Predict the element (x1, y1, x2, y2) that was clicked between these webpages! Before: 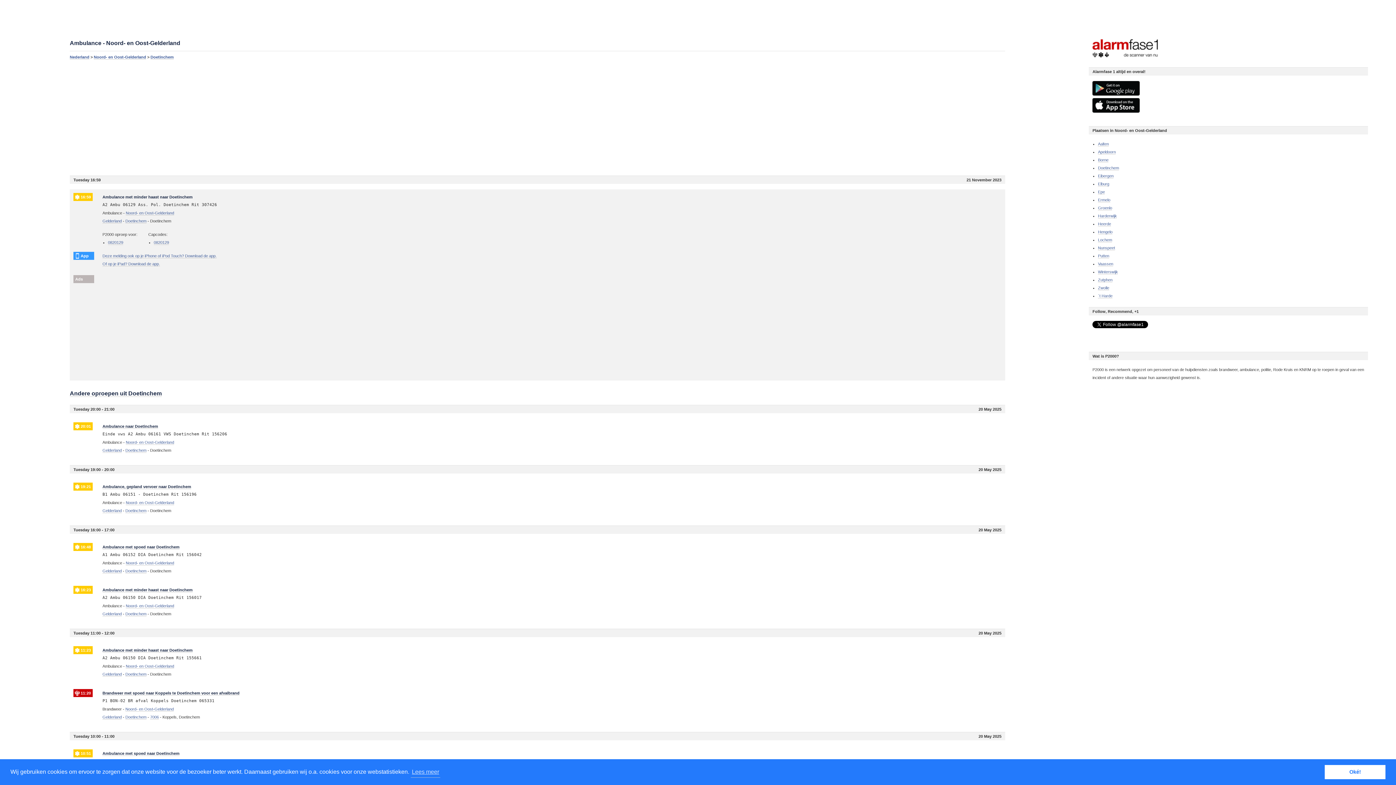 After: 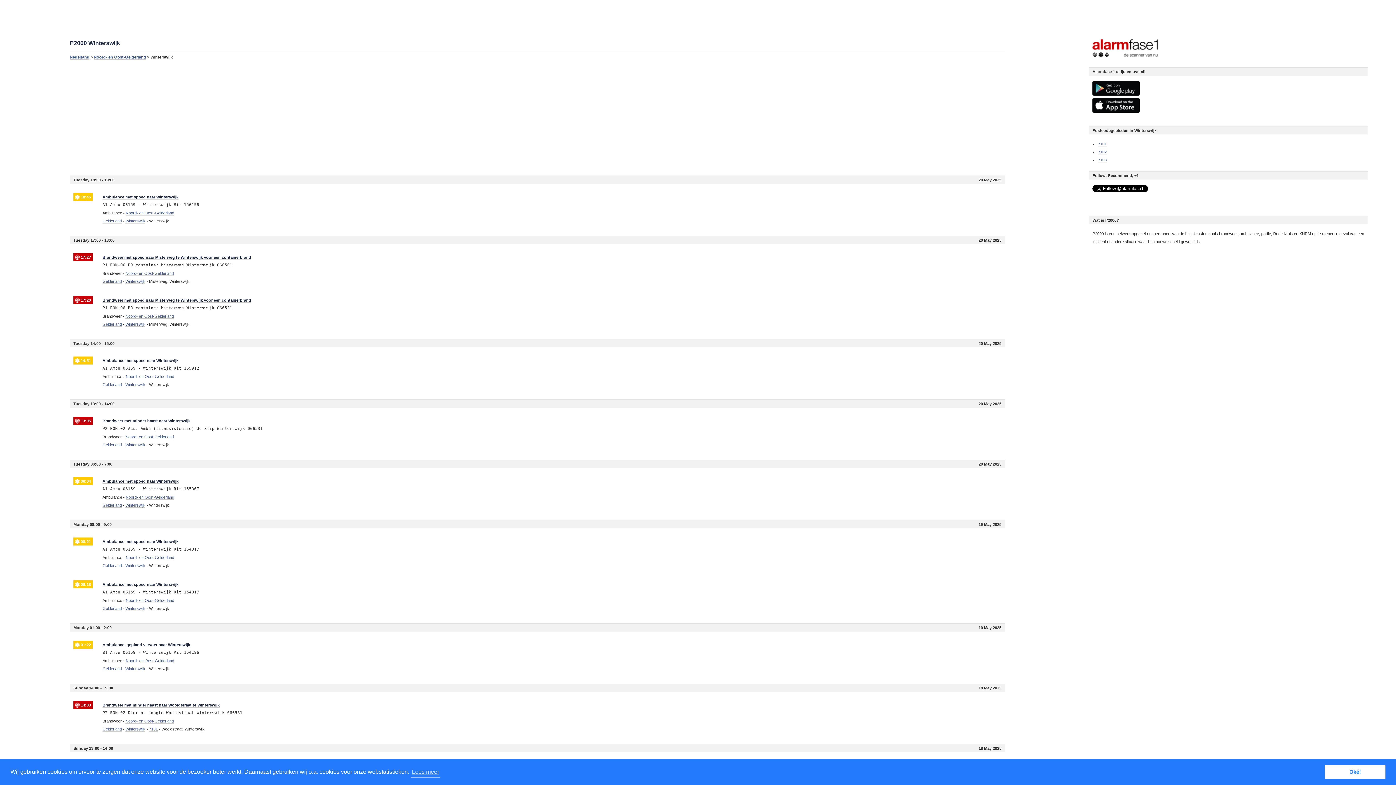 Action: bbox: (1098, 269, 1118, 274) label: Winterswijk